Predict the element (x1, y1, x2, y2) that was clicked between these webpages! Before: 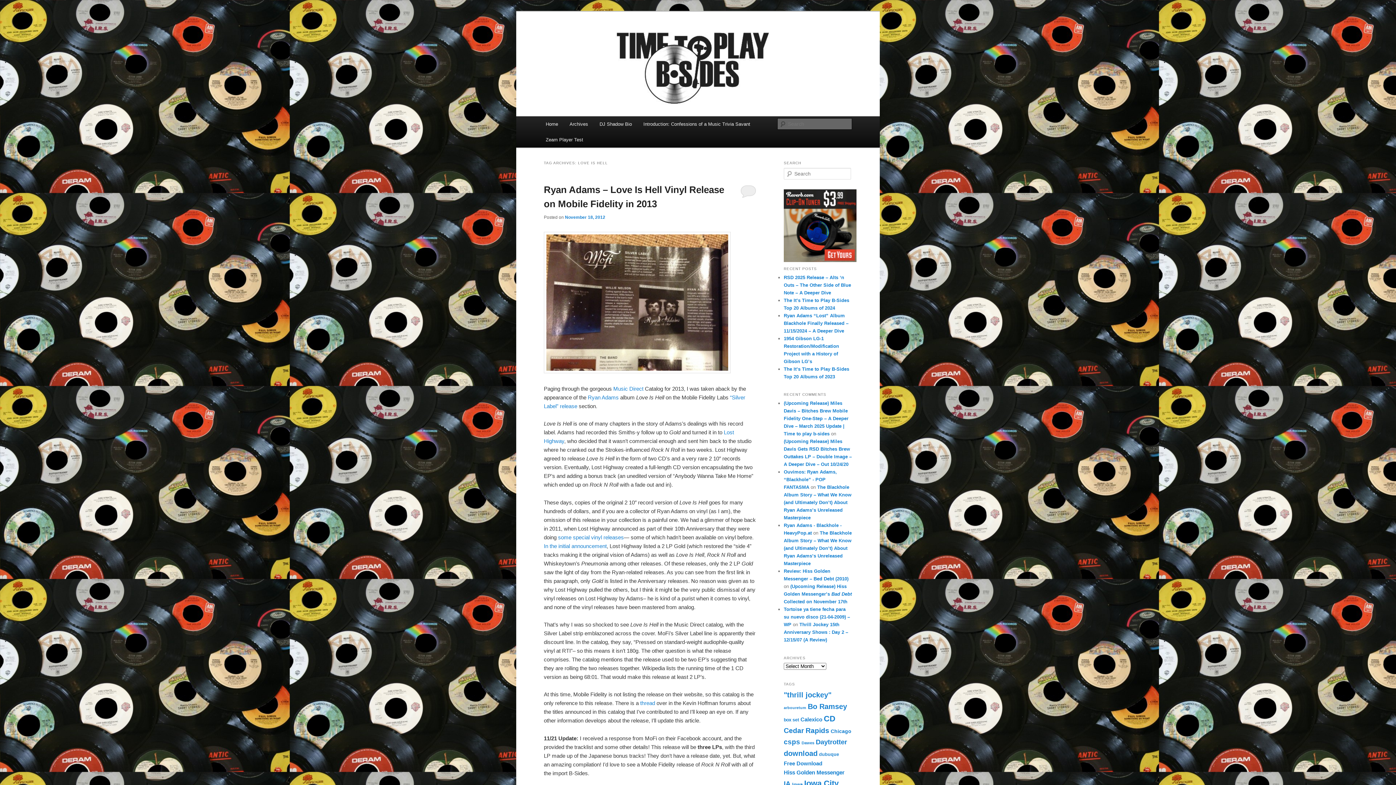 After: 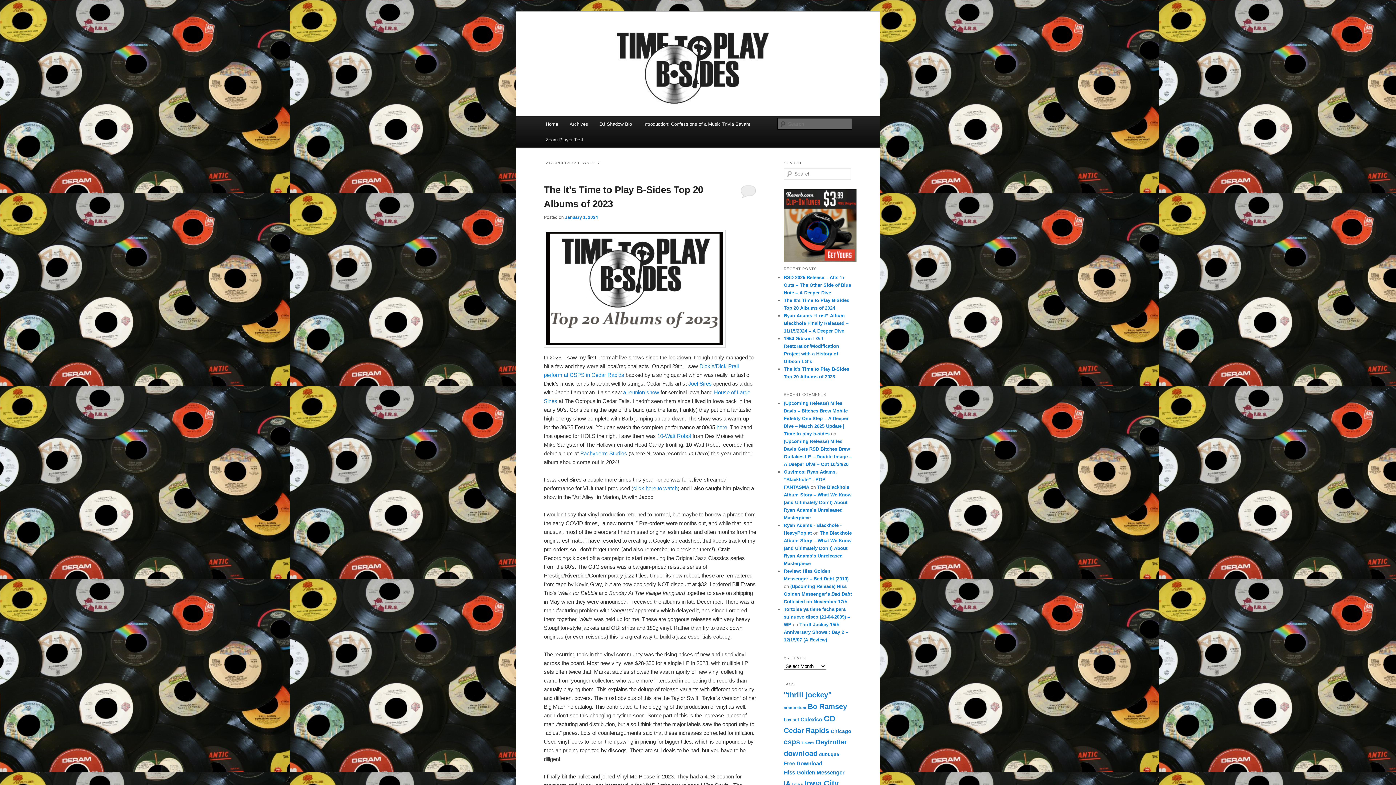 Action: label: Iowa City (55 items) bbox: (804, 779, 838, 788)